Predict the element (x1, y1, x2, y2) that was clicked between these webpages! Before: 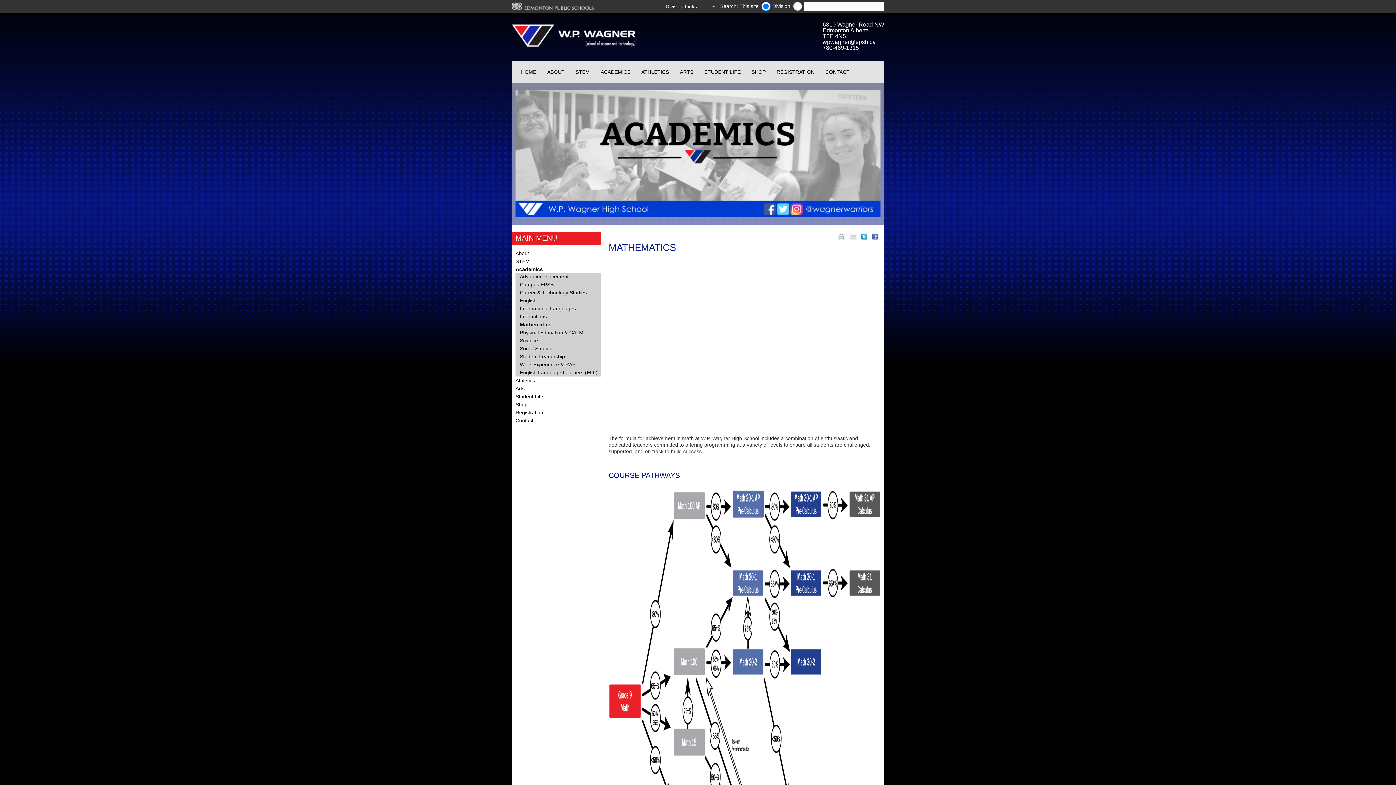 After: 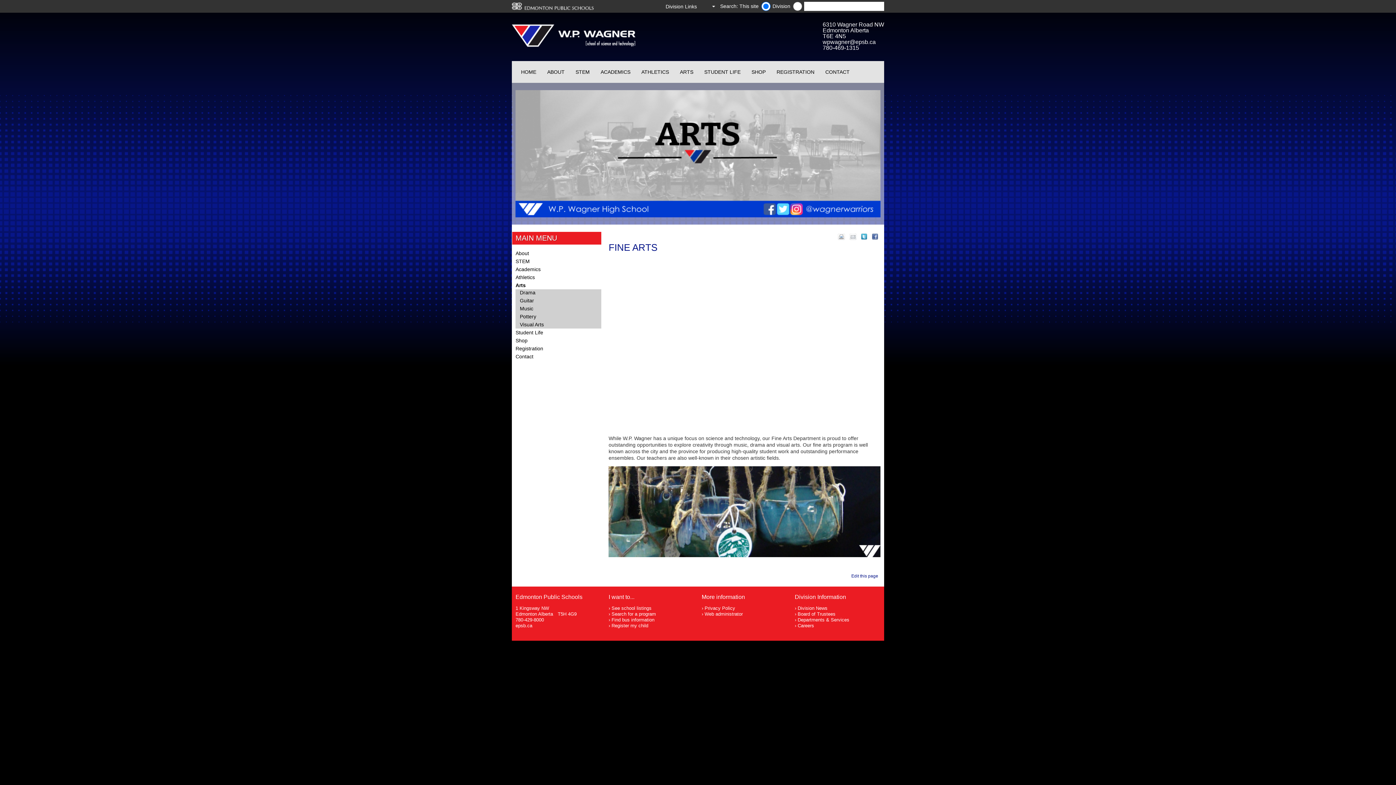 Action: label: Arts bbox: (515, 385, 601, 392)